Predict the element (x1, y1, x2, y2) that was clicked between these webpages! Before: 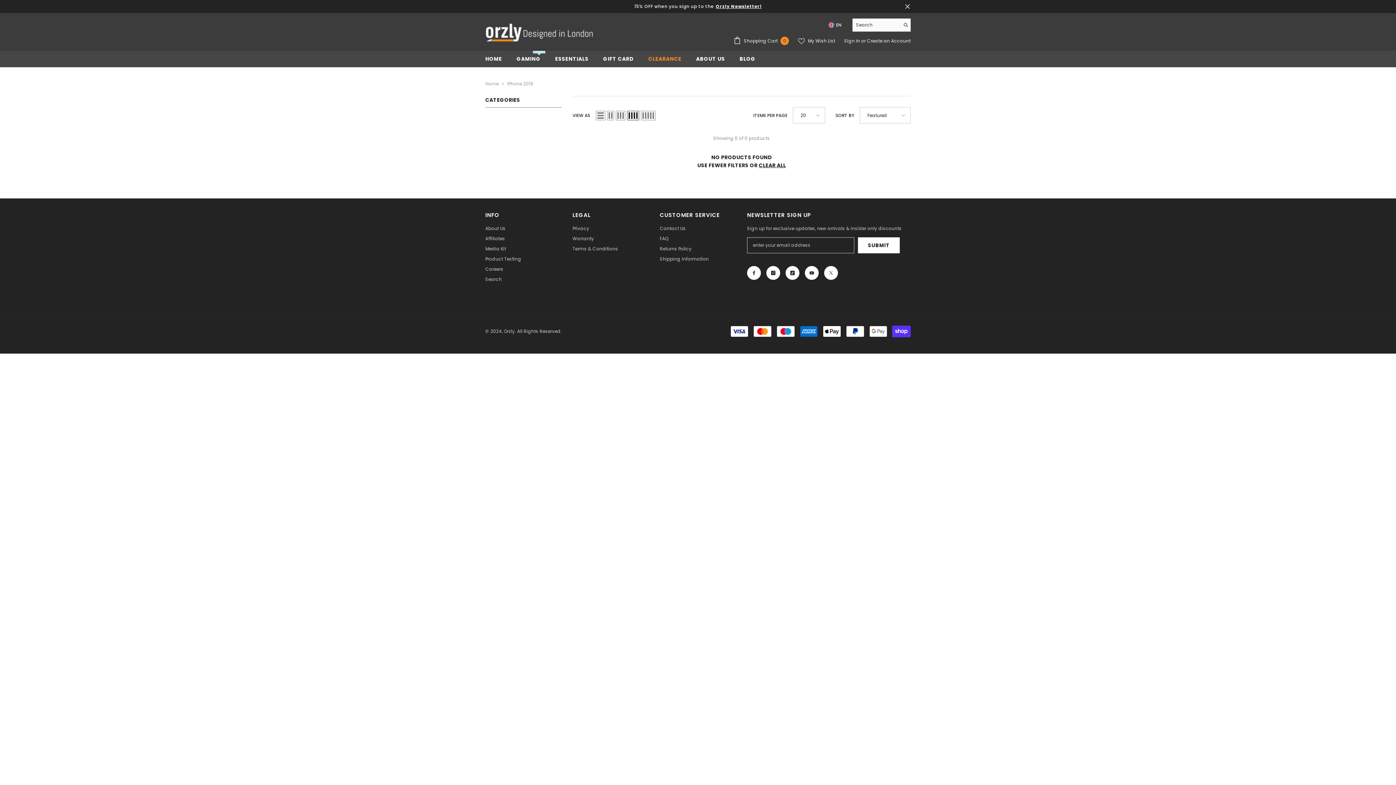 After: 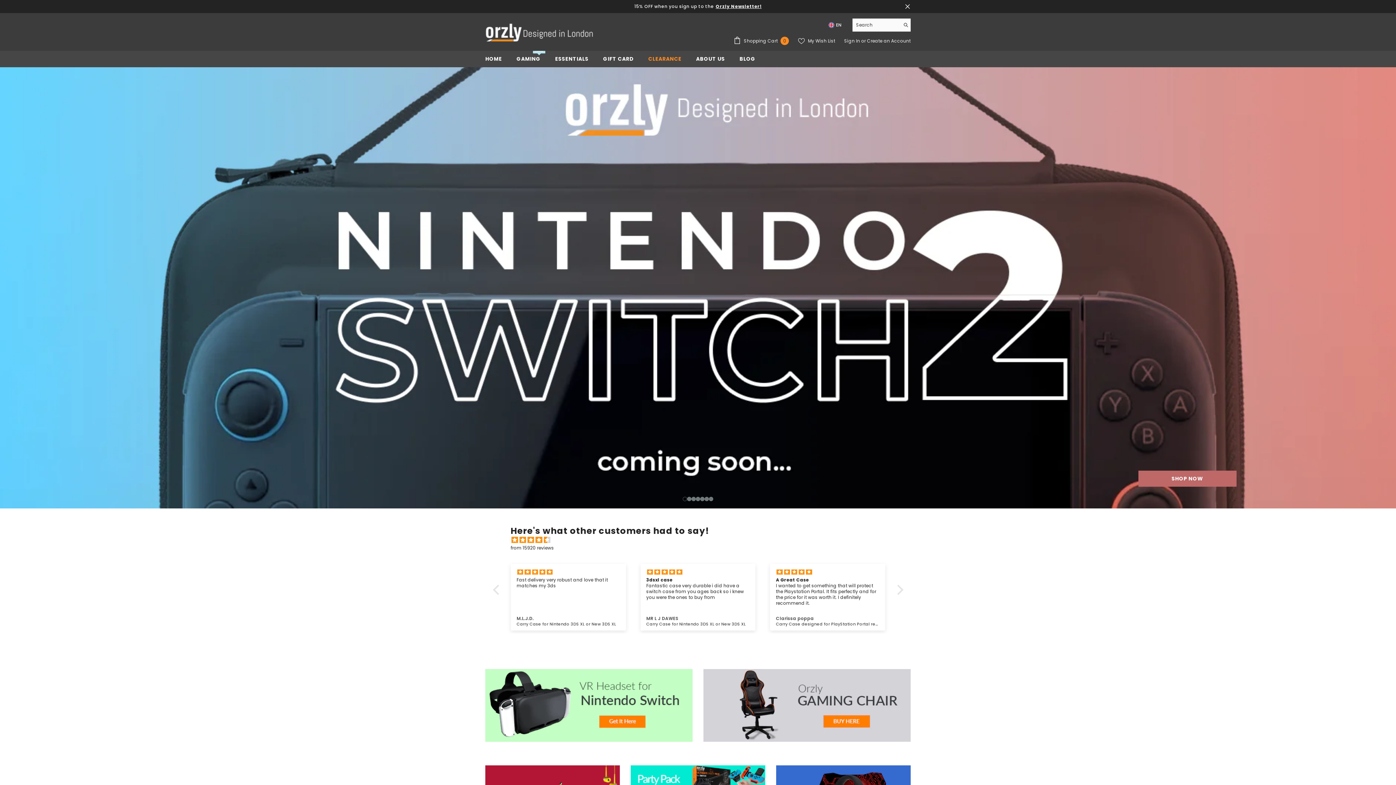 Action: bbox: (485, 23, 594, 43)